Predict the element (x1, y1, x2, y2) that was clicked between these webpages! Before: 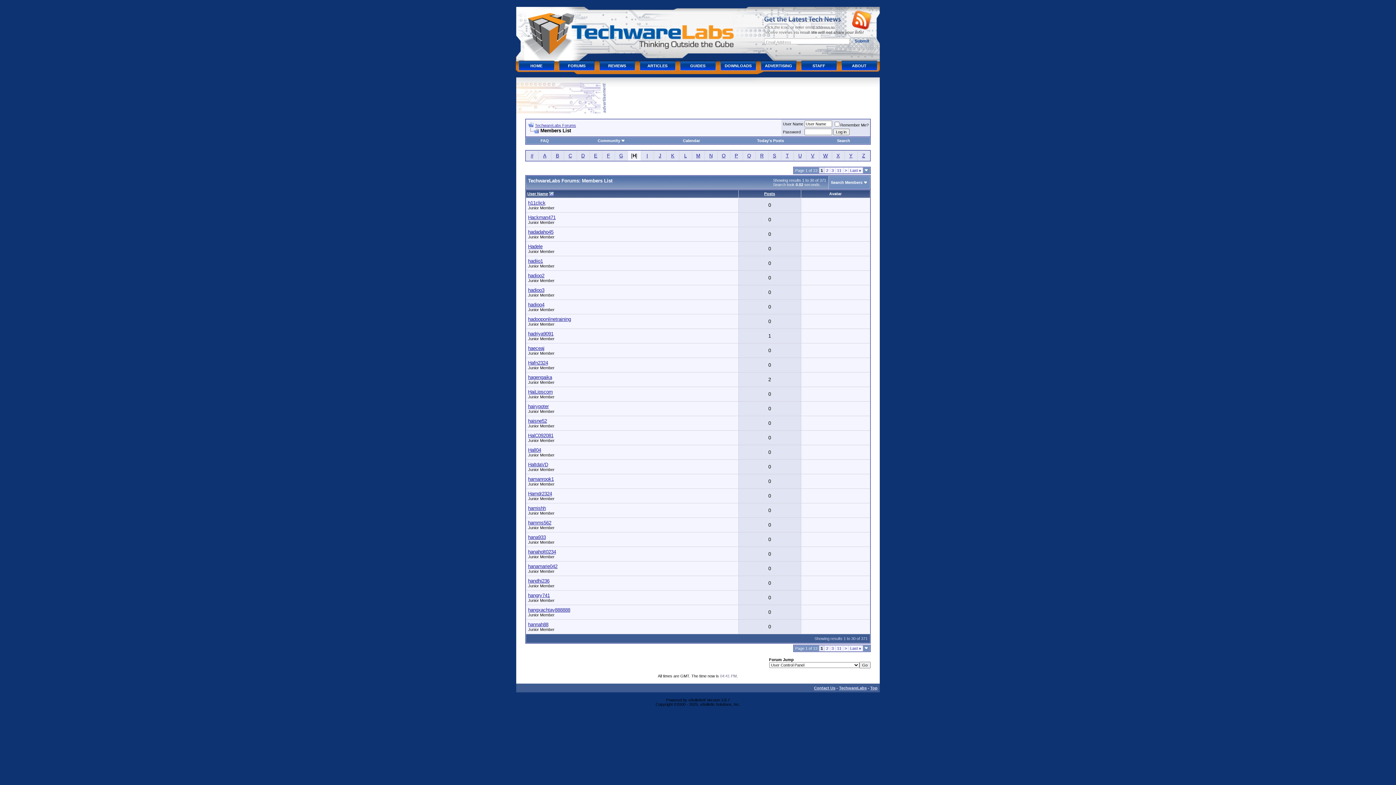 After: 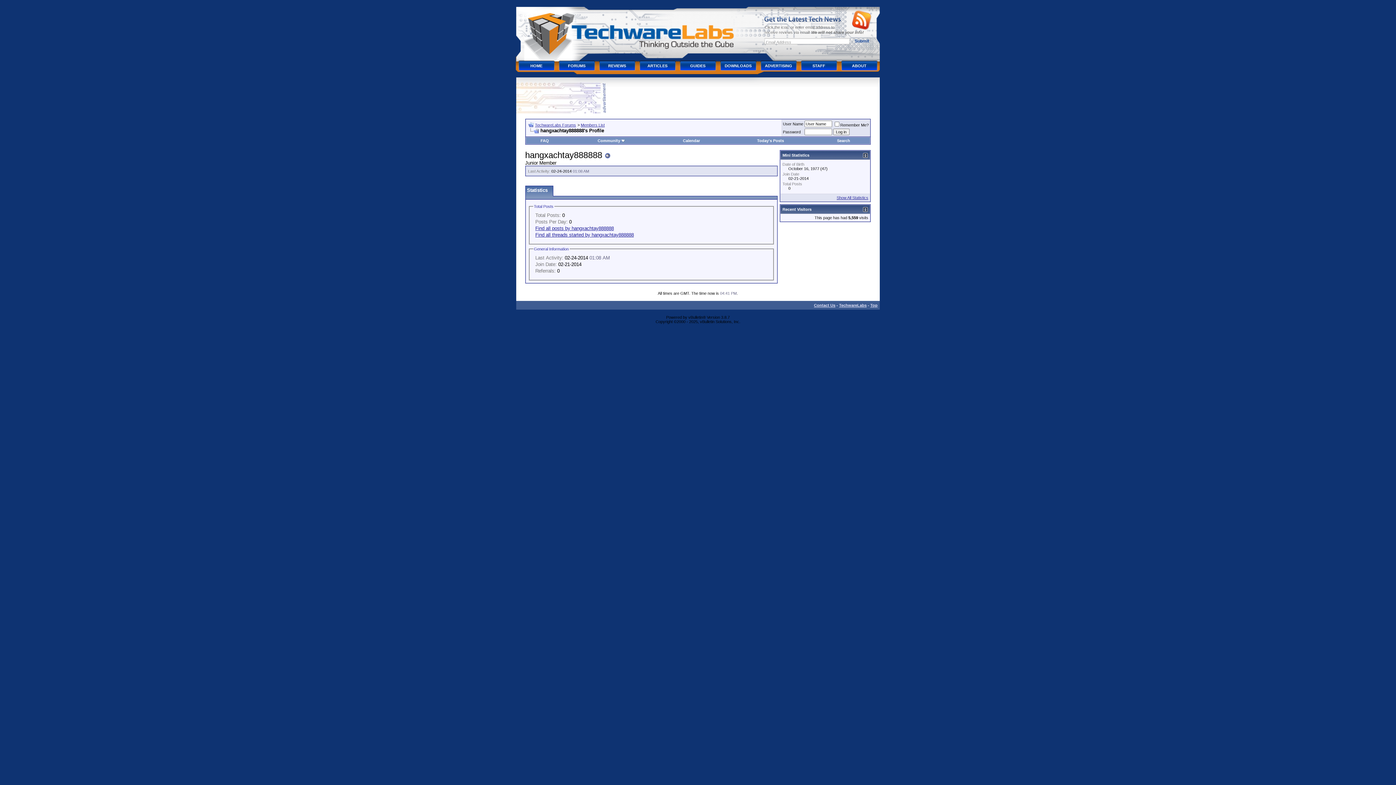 Action: label: hangxachtay888888 bbox: (528, 607, 570, 613)